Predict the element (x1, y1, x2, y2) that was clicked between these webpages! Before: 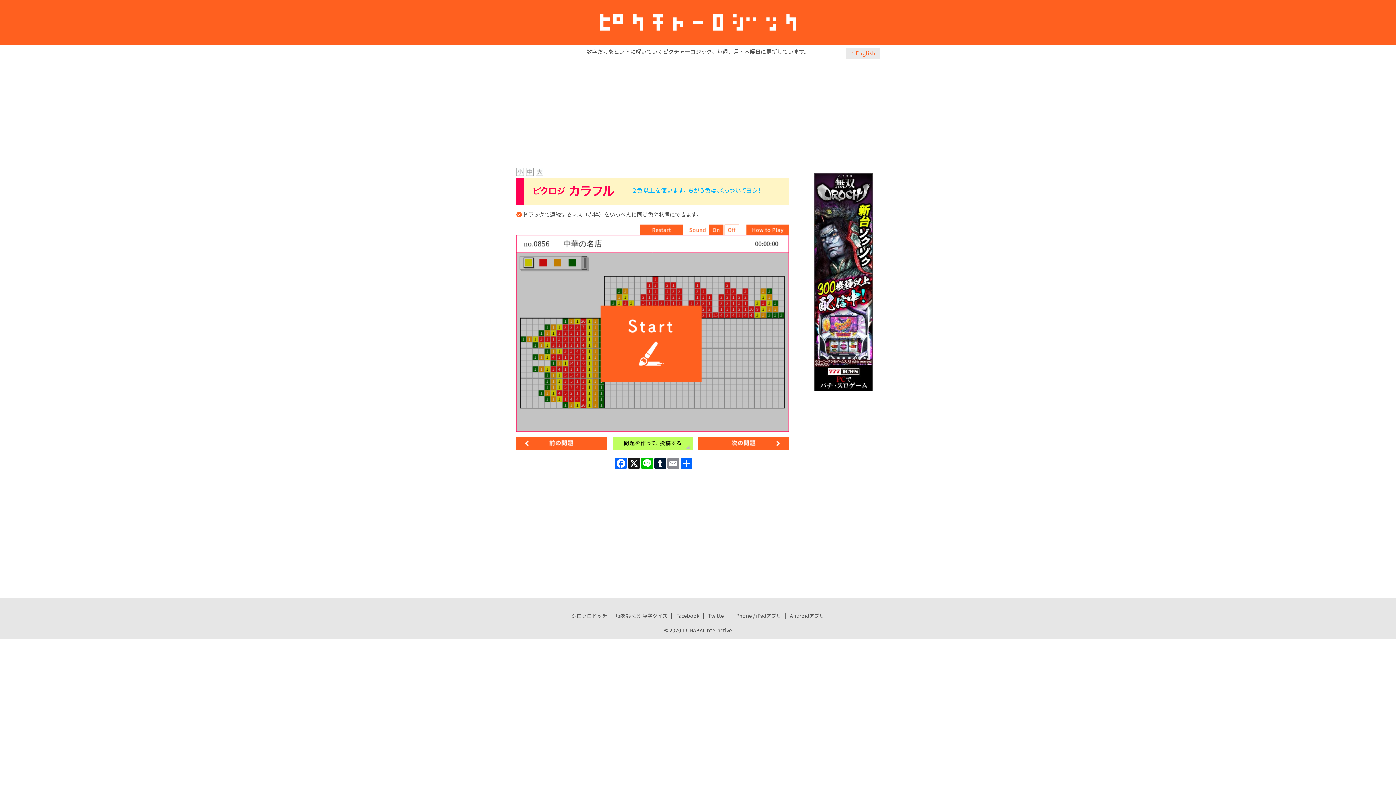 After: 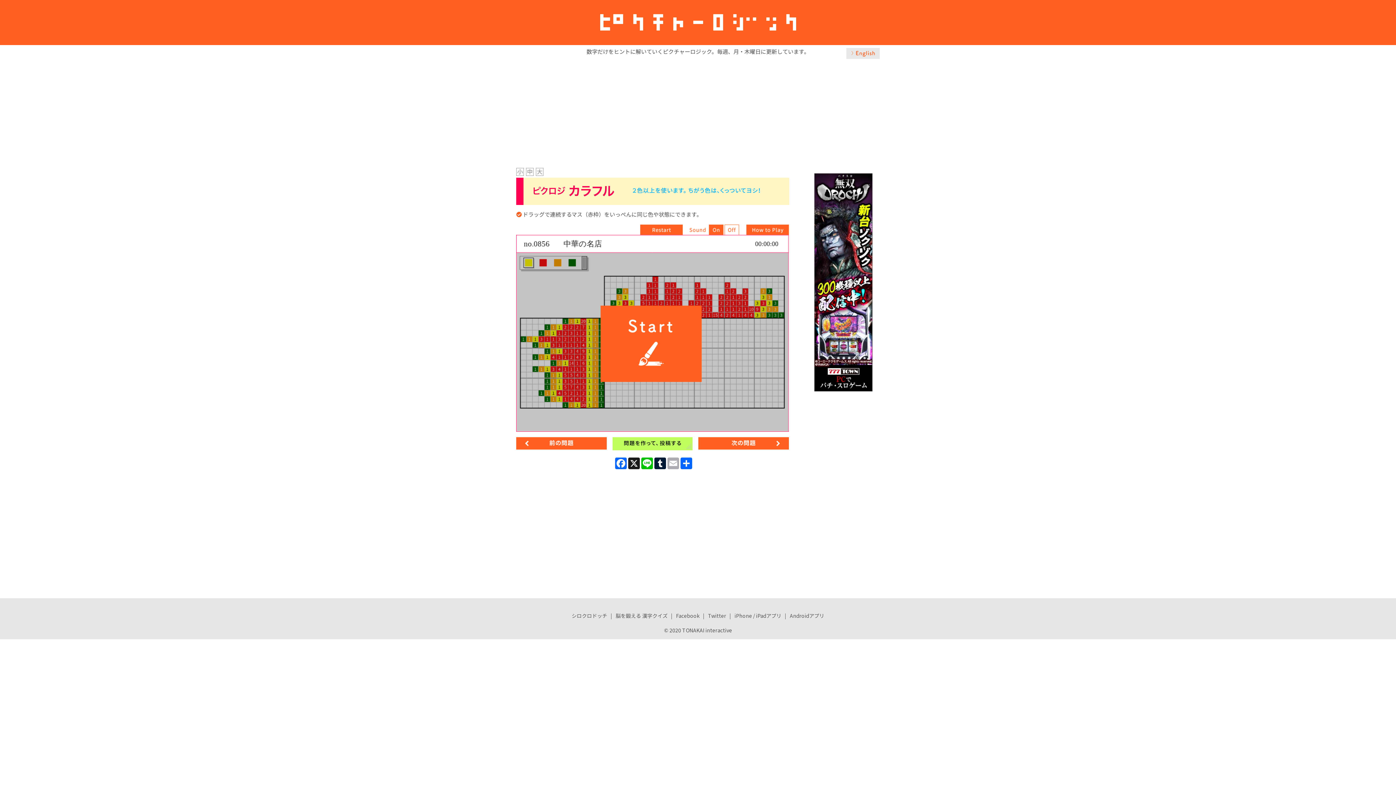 Action: label: Email bbox: (666, 457, 679, 469)